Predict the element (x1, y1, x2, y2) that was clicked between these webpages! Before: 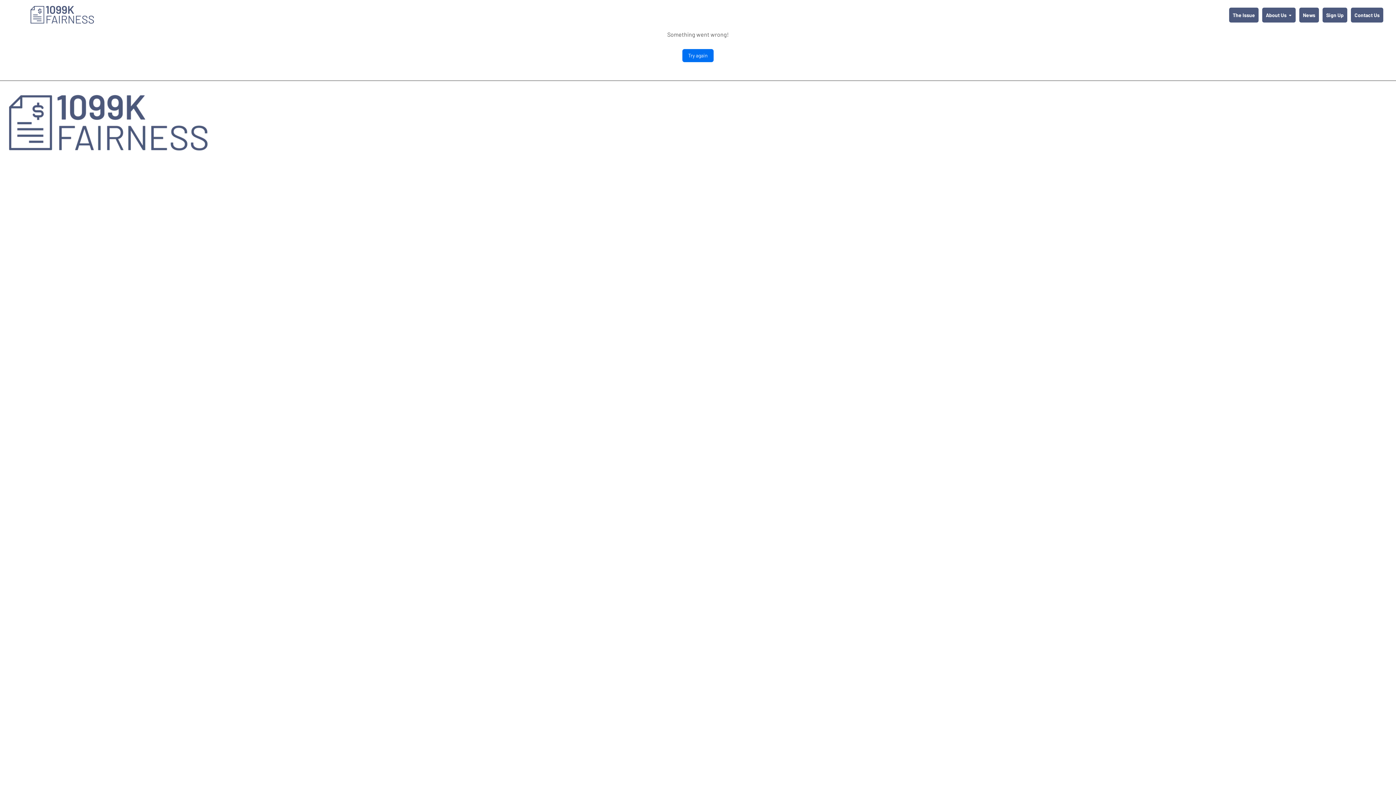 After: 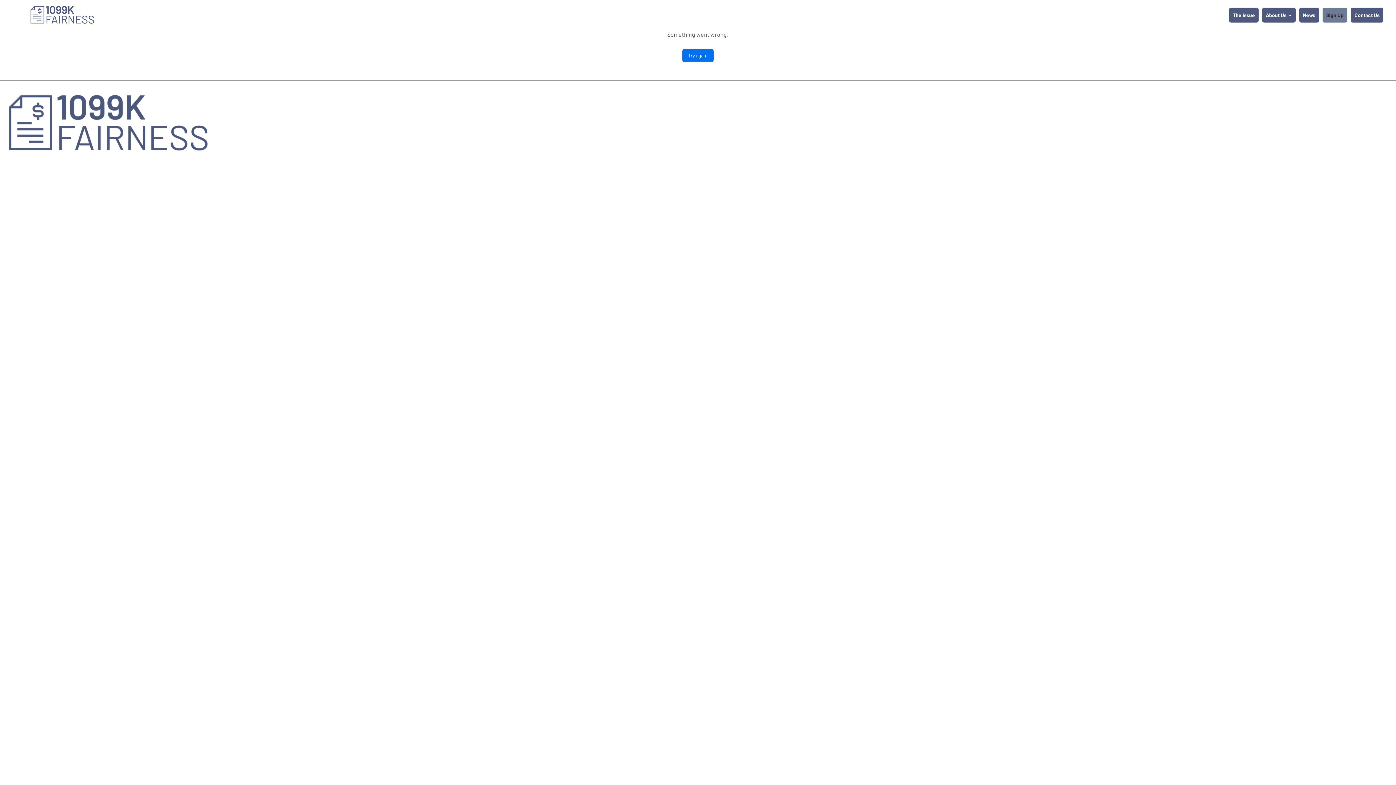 Action: bbox: (1322, 7, 1347, 22) label: Sign Up